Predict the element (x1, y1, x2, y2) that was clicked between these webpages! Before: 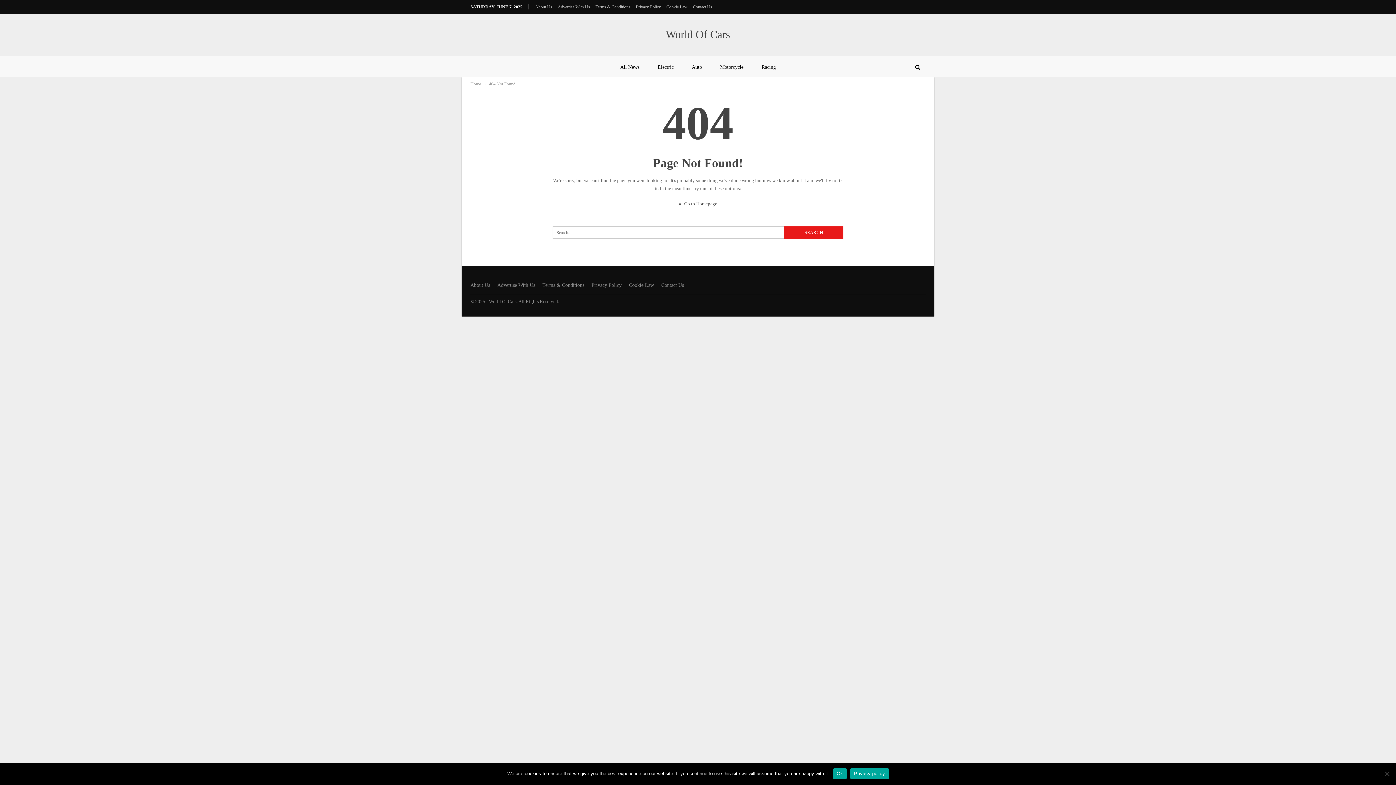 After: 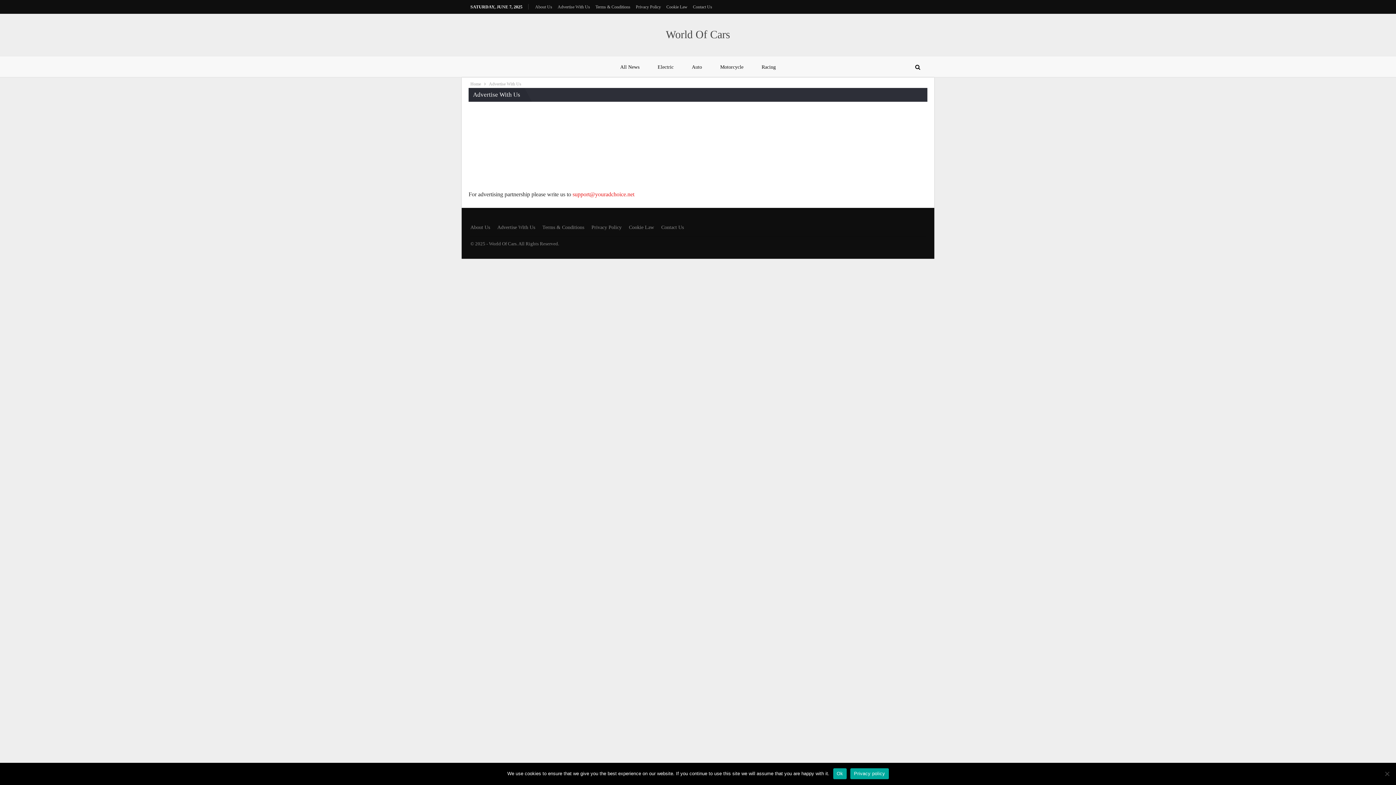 Action: bbox: (557, 4, 590, 9) label: Advertise With Us